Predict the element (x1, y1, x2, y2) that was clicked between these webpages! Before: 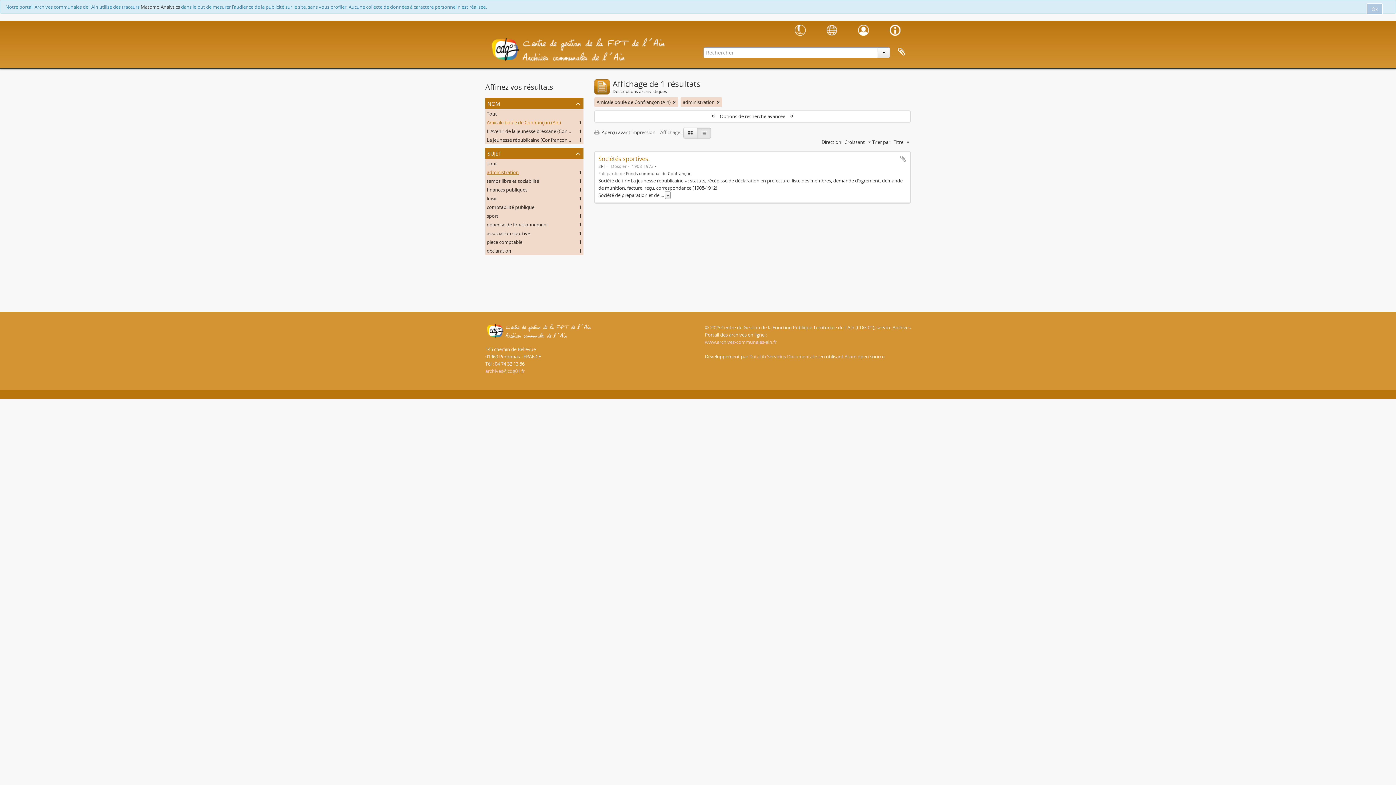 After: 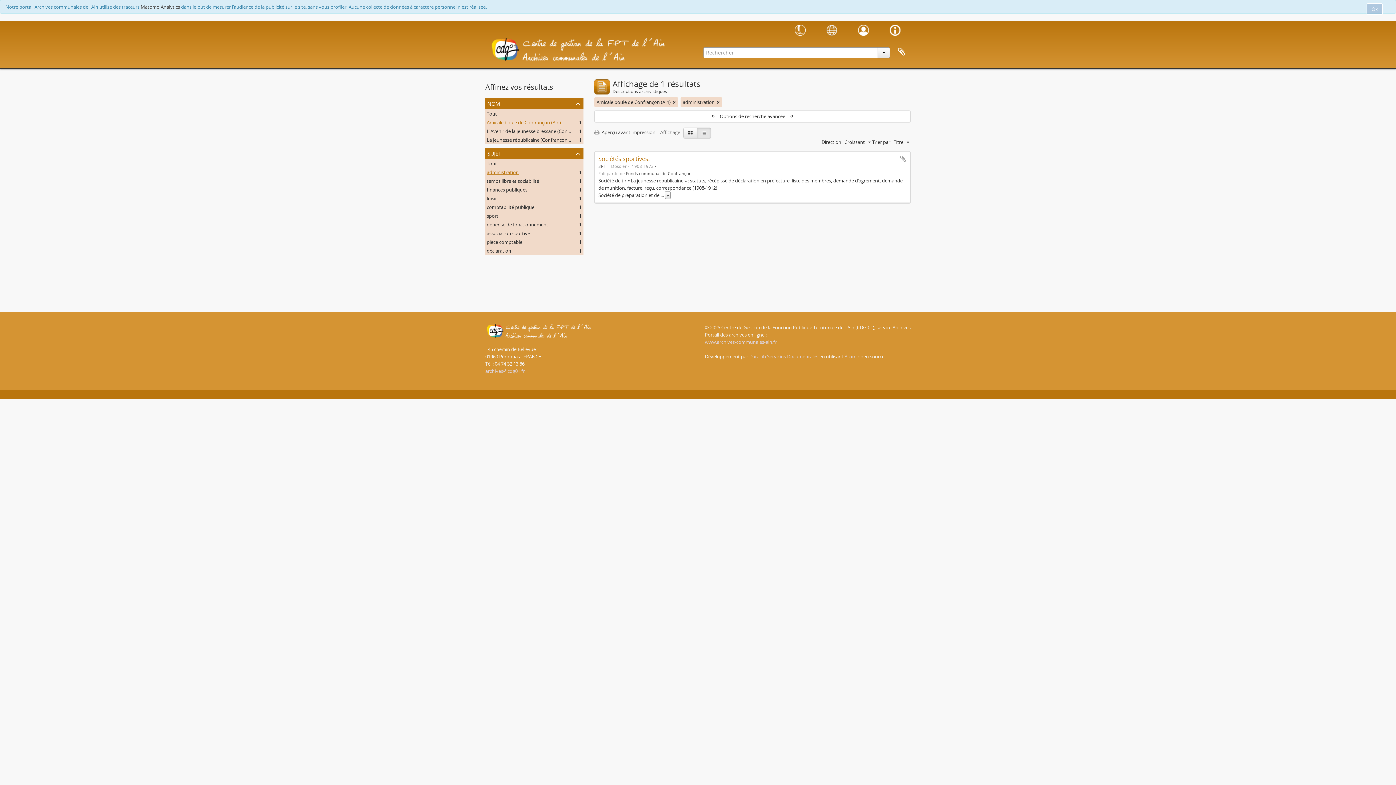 Action: label: Amicale boule de Confrançon (Ain)
, 1 résultats bbox: (486, 119, 561, 125)